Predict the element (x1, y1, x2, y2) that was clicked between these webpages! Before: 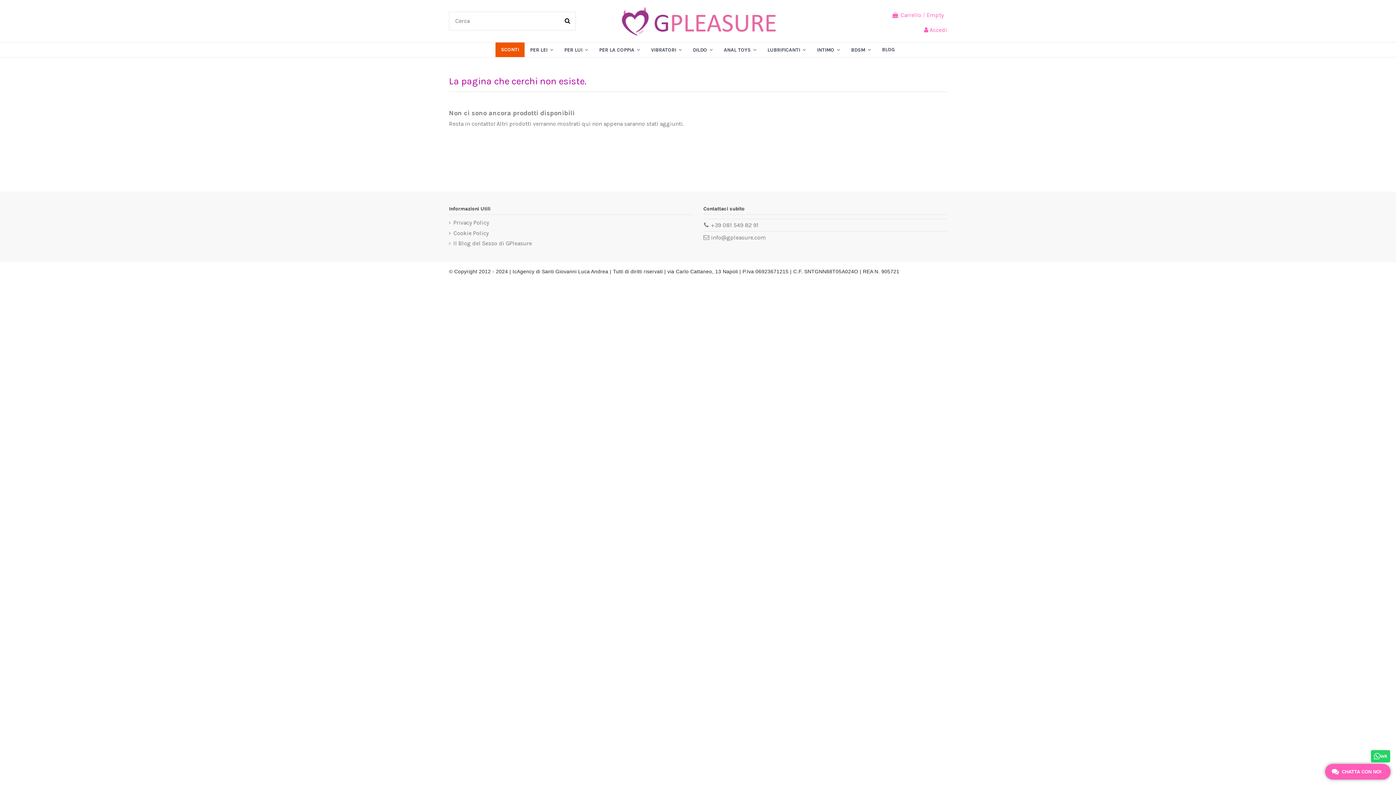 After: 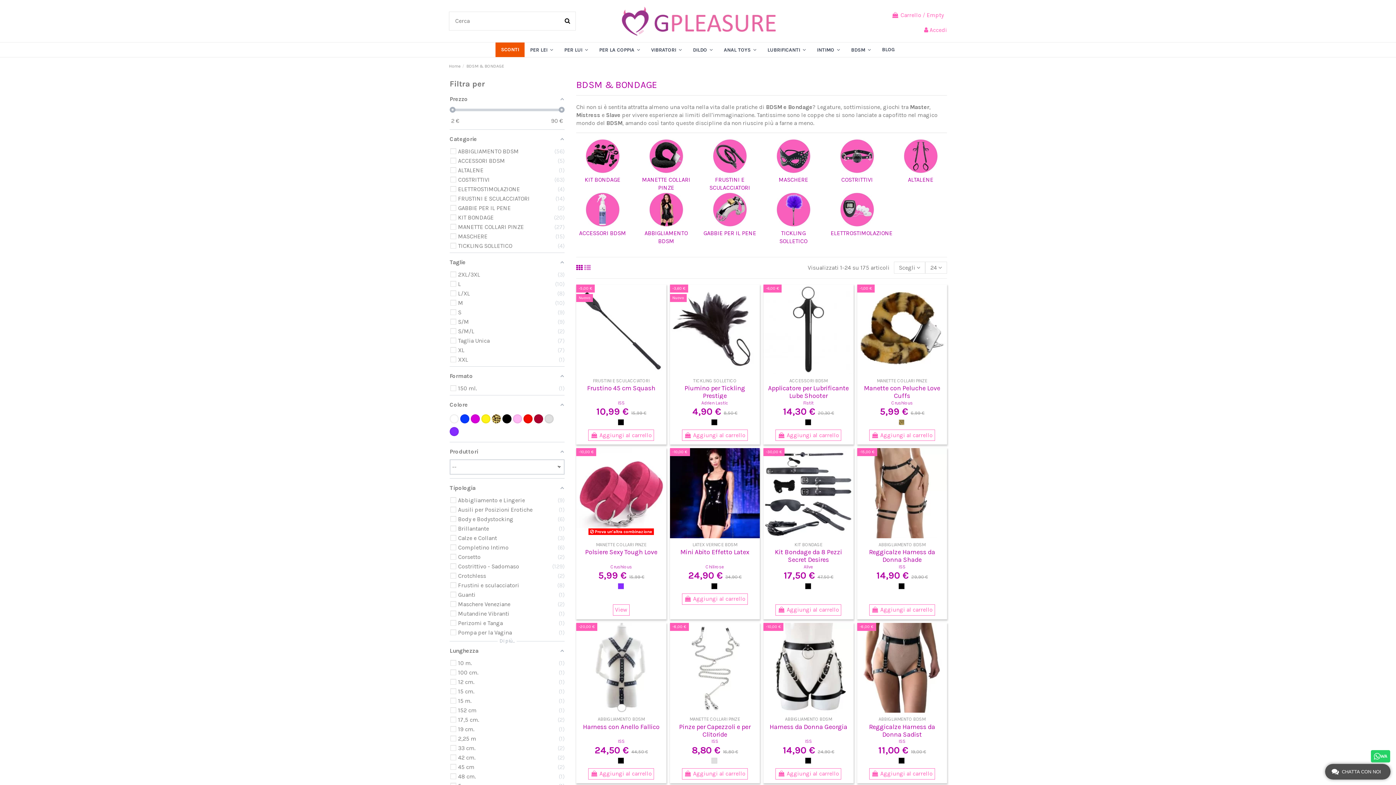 Action: bbox: (845, 42, 876, 57) label: BDSM 